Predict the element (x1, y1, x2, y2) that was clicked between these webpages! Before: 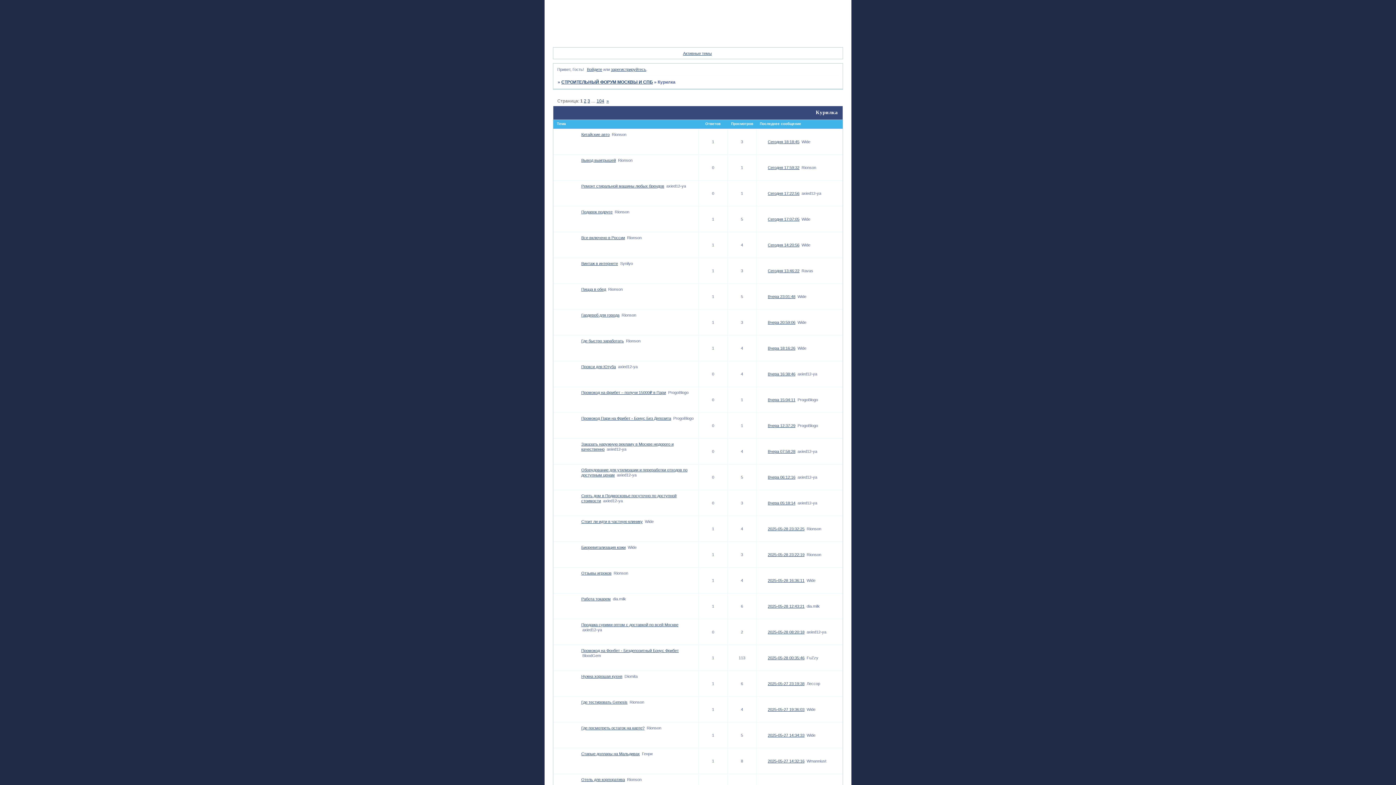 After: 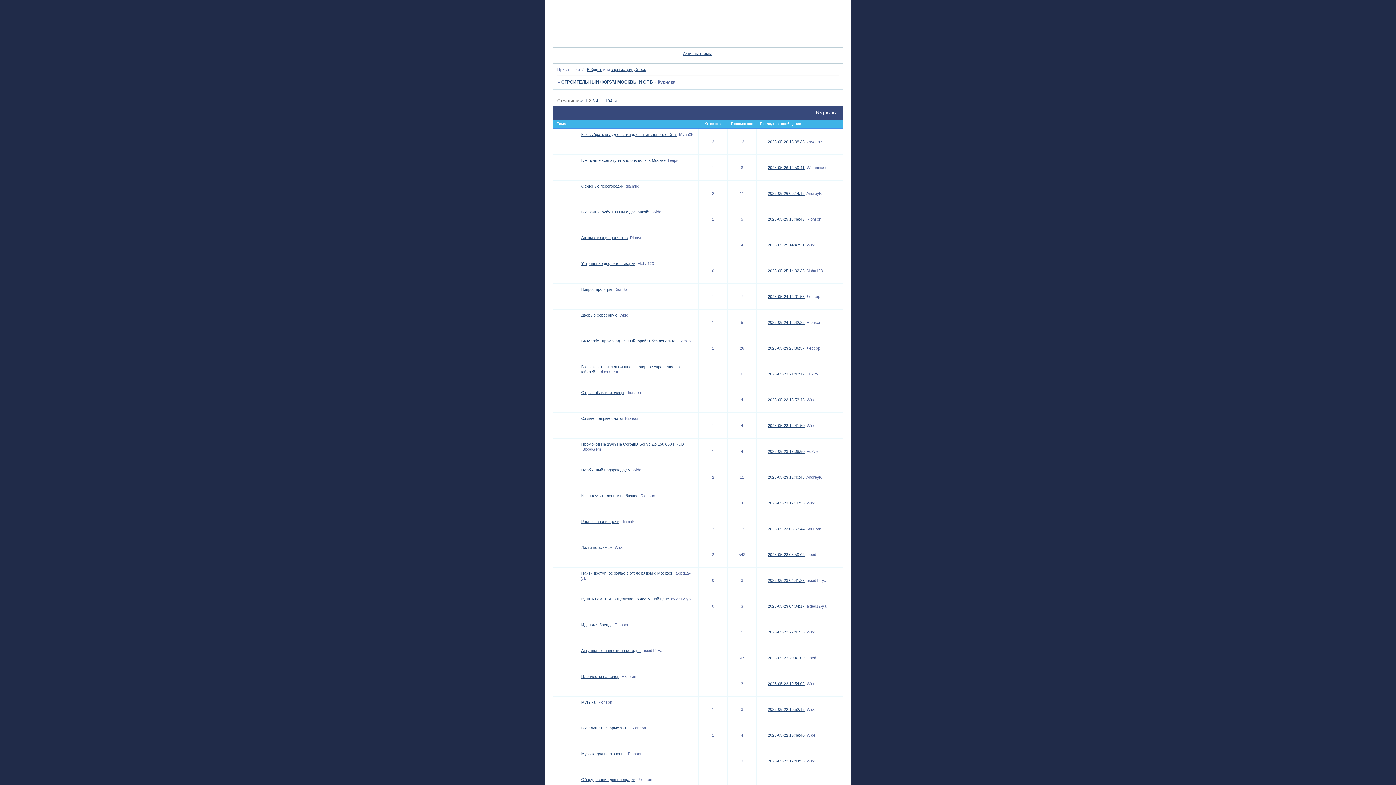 Action: bbox: (584, 98, 586, 103) label: 2